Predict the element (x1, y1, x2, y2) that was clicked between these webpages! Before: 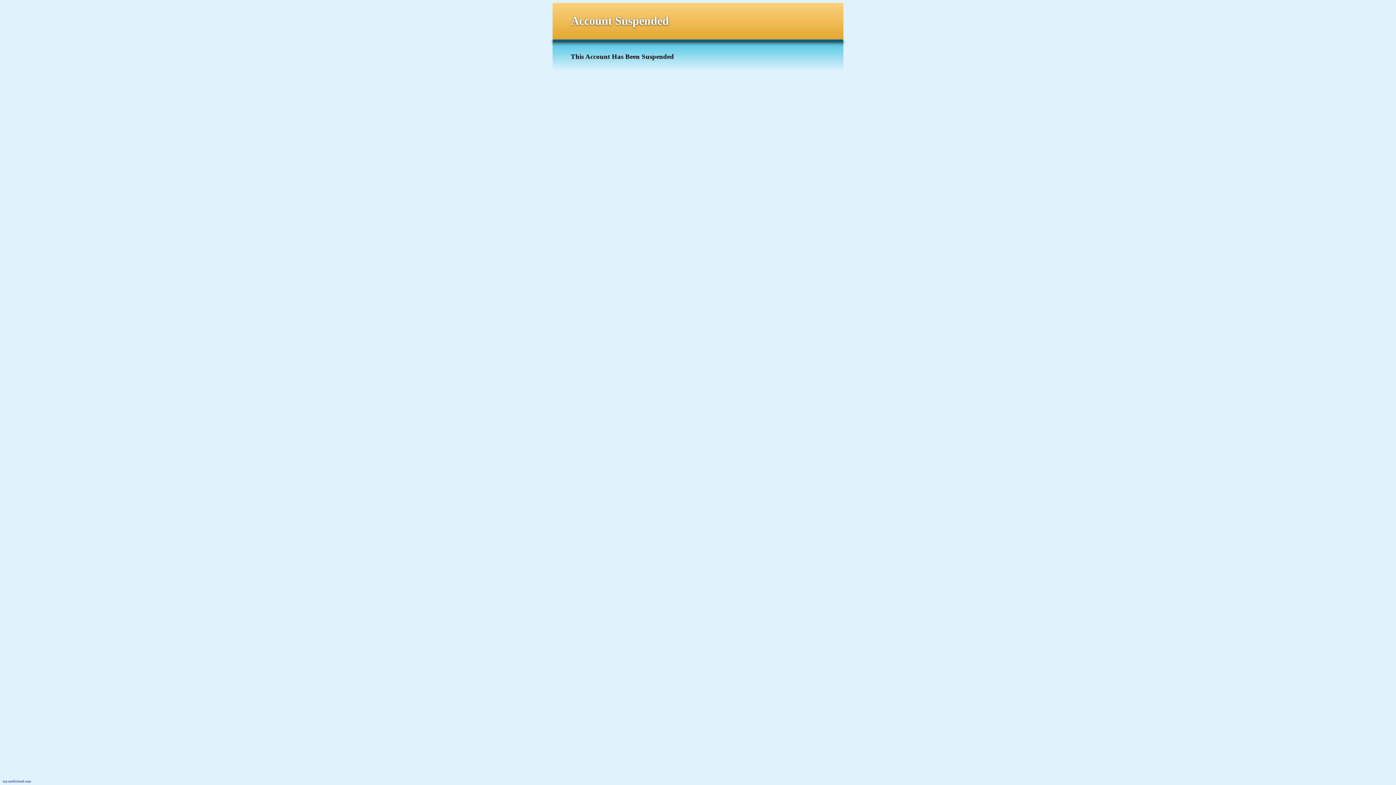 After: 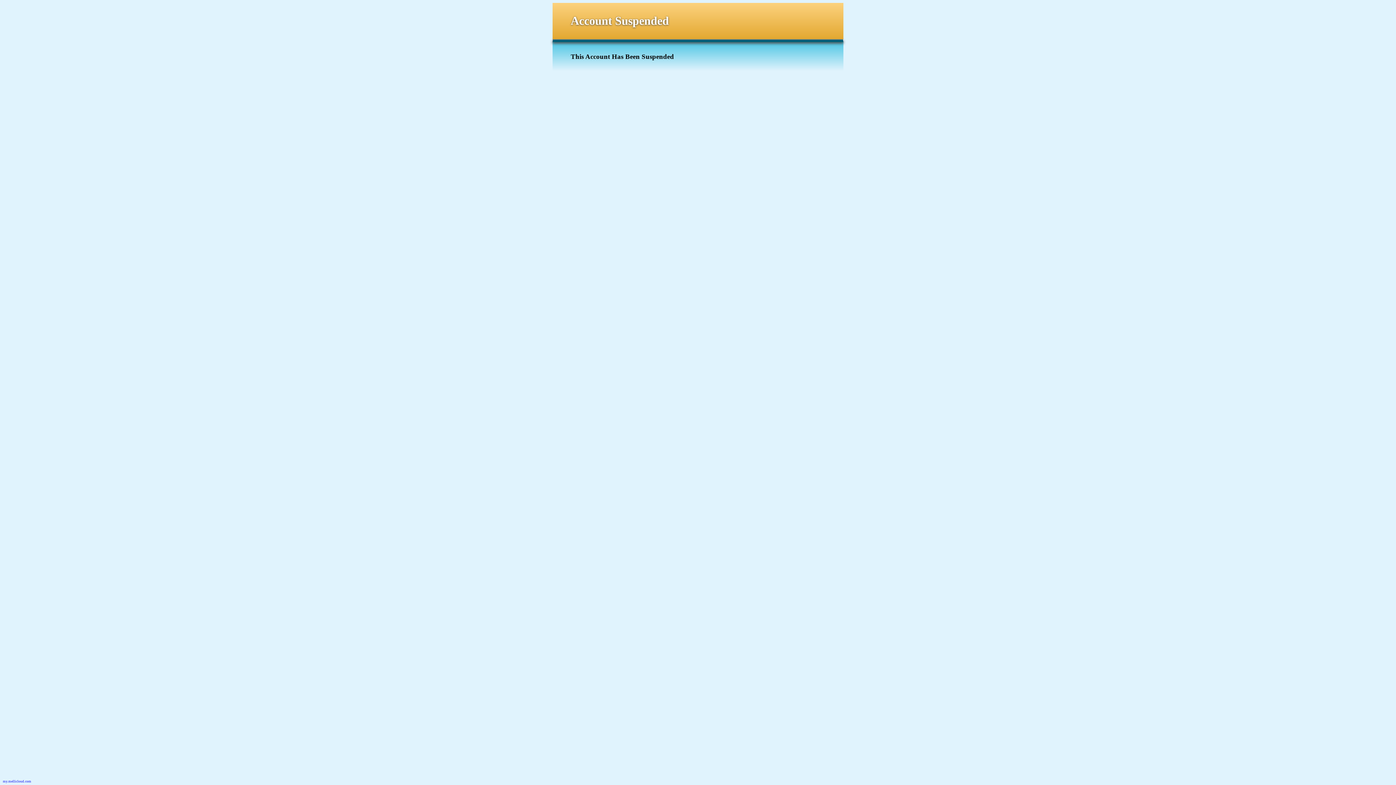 Action: bbox: (2, 779, 31, 783) label: my.mellicloud.com